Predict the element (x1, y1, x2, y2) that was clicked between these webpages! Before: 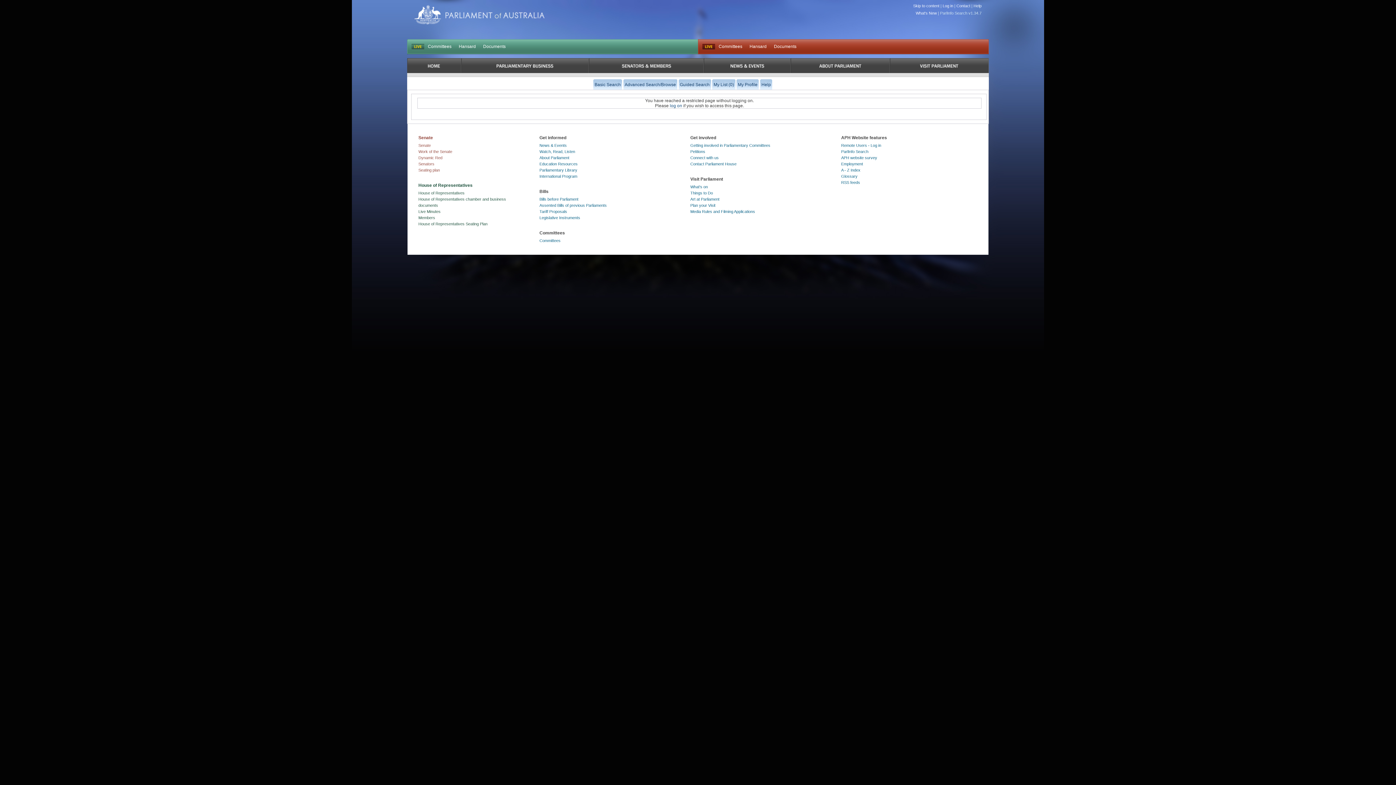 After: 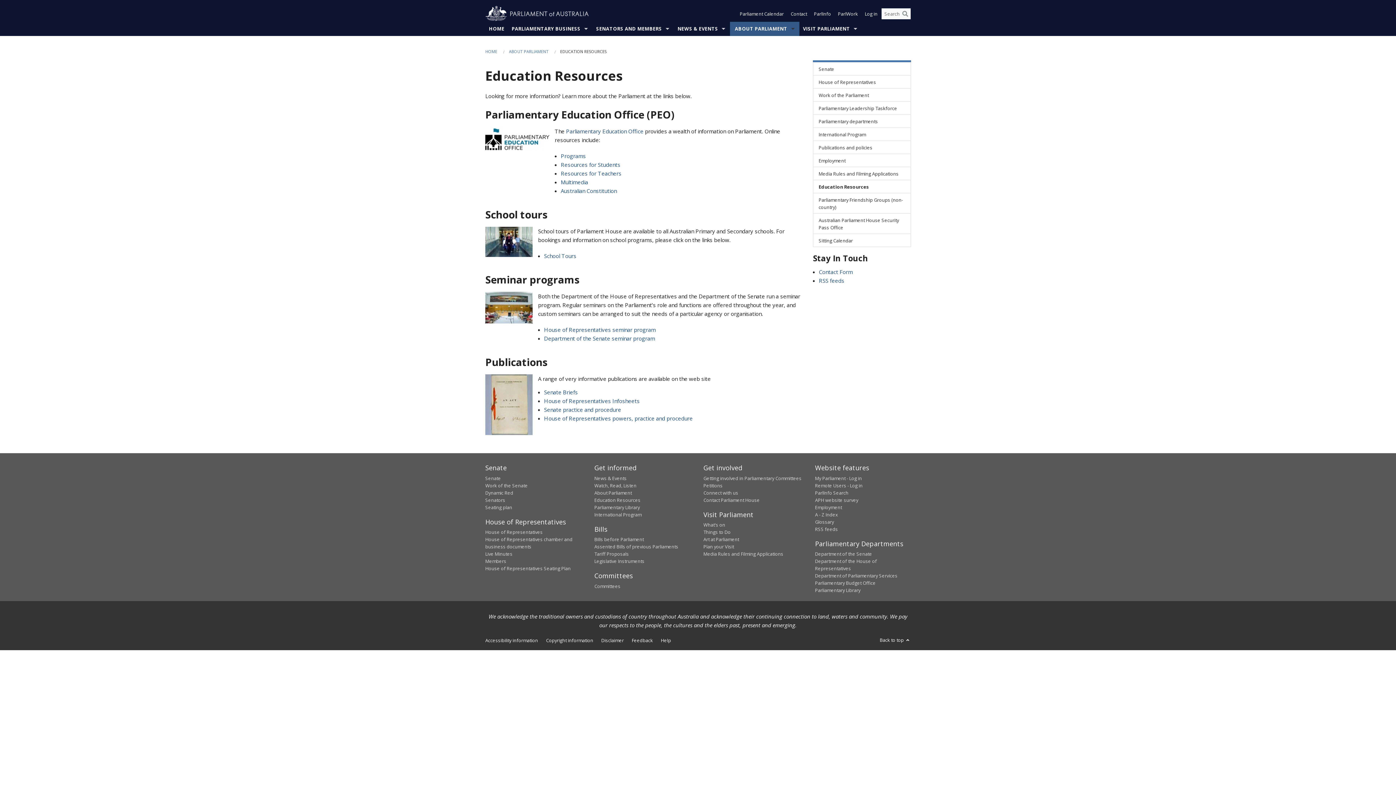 Action: bbox: (539, 161, 577, 166) label: Education Resources